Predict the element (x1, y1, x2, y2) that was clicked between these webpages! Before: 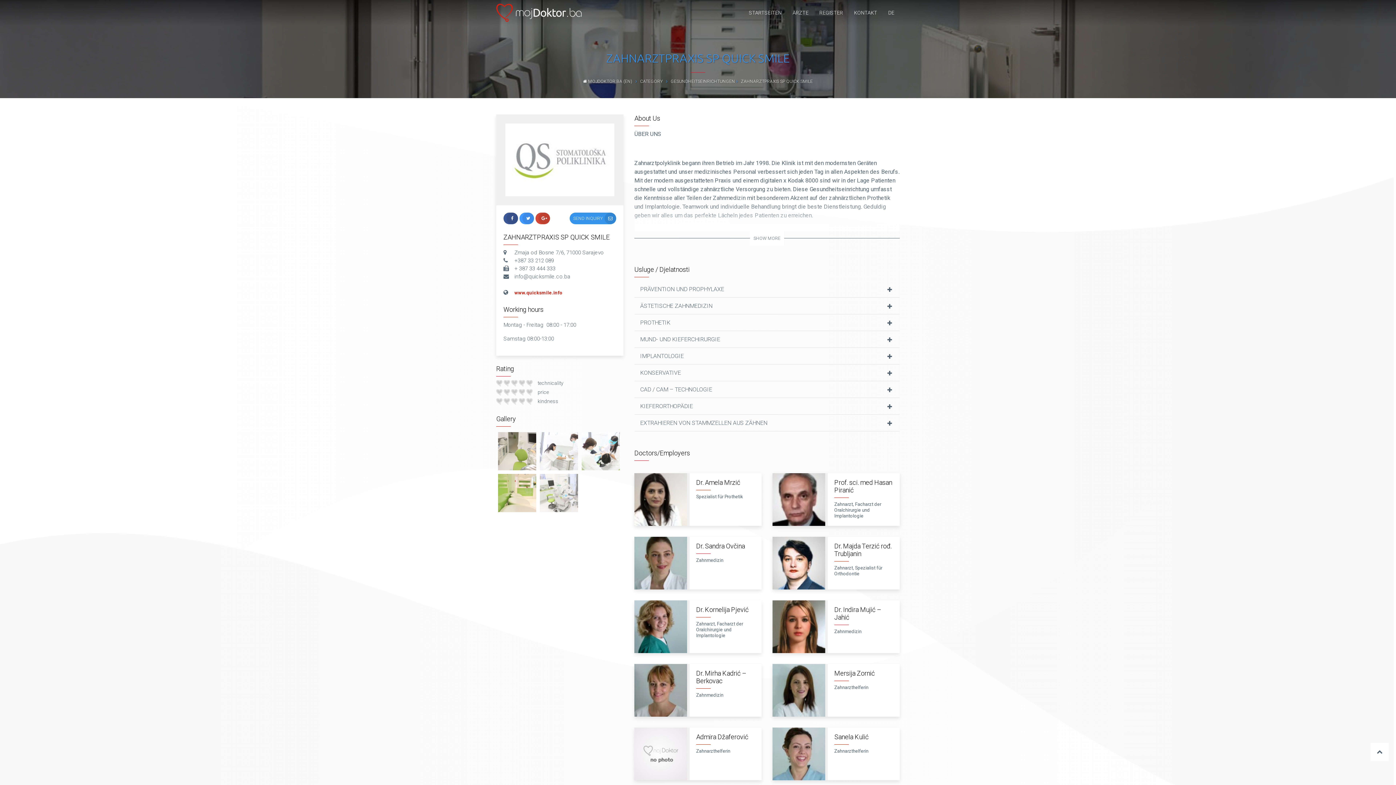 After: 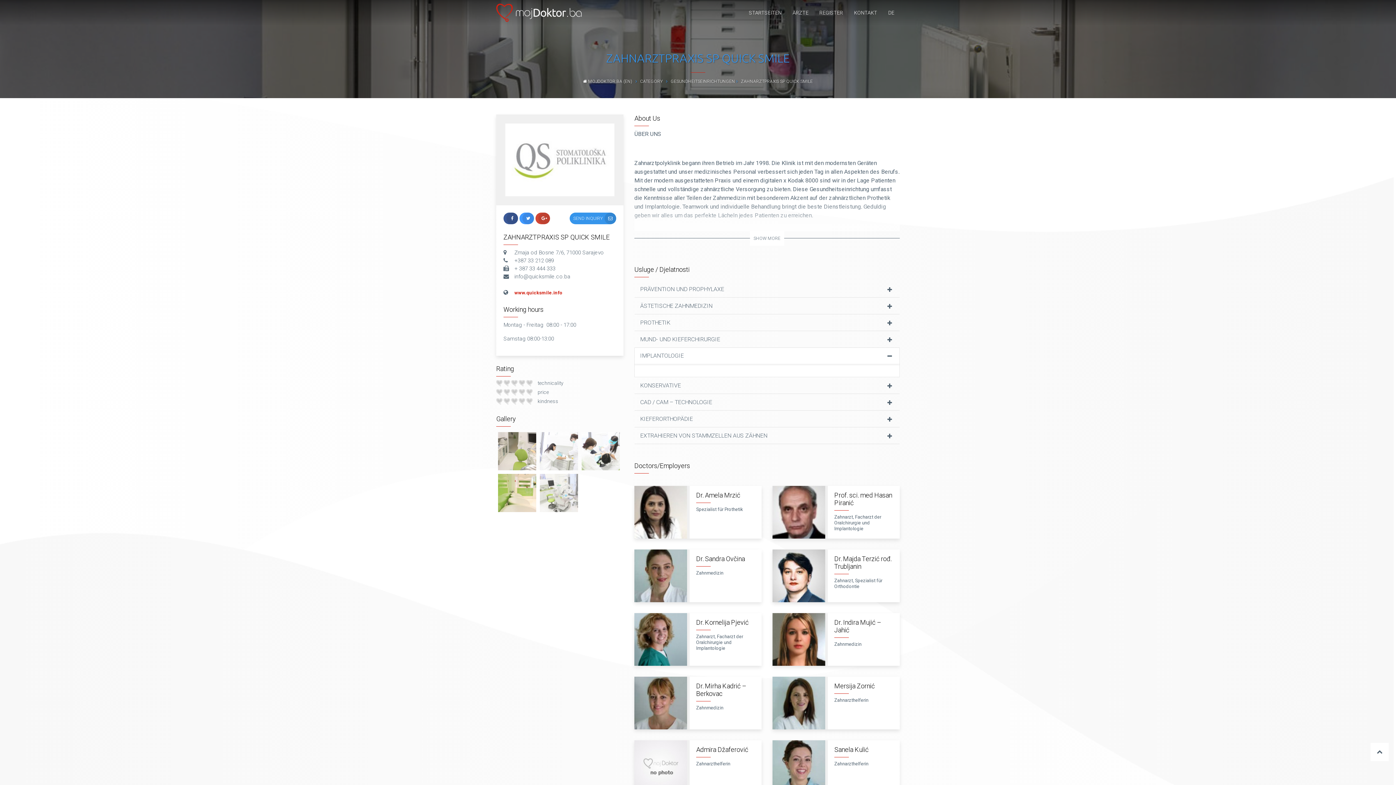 Action: bbox: (634, 348, 900, 364) label: IMPLANTOLOGIE